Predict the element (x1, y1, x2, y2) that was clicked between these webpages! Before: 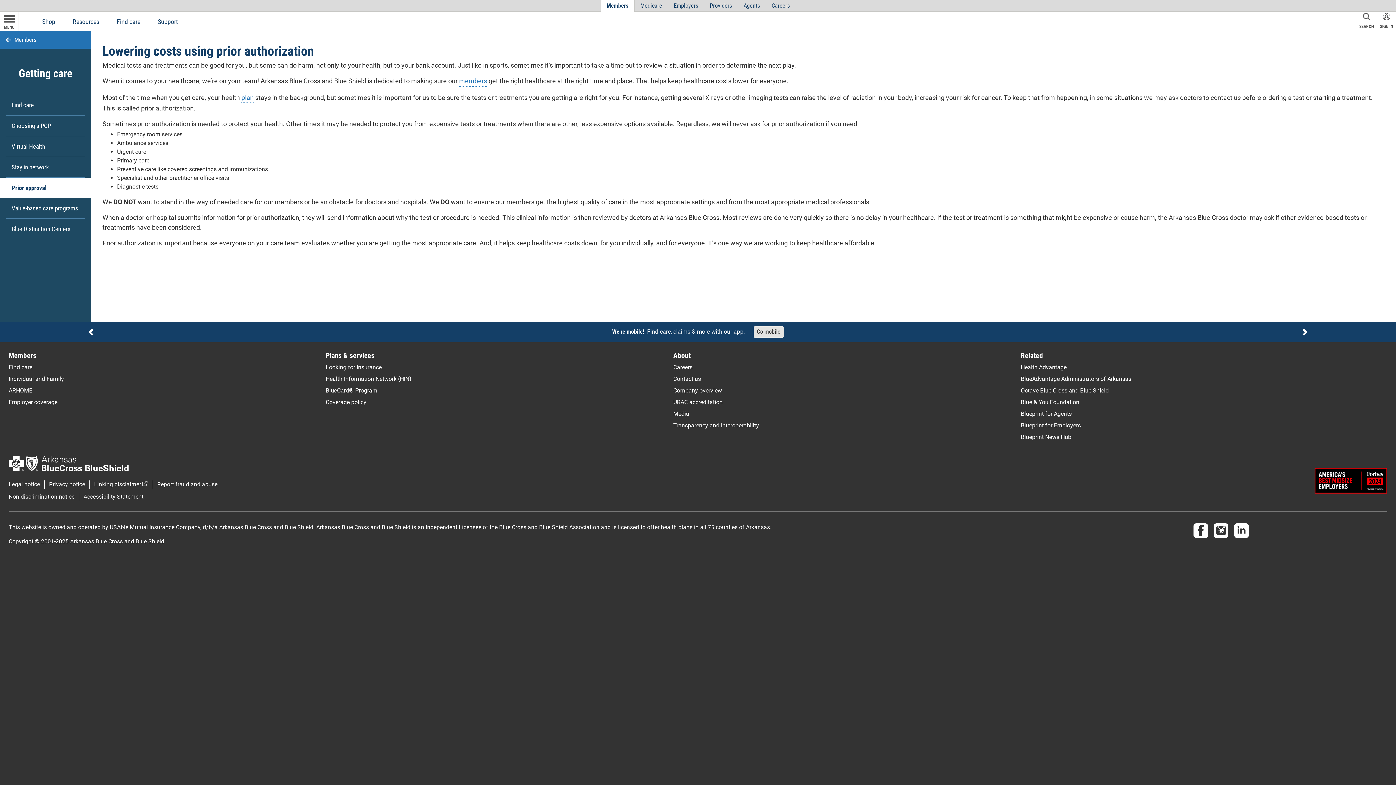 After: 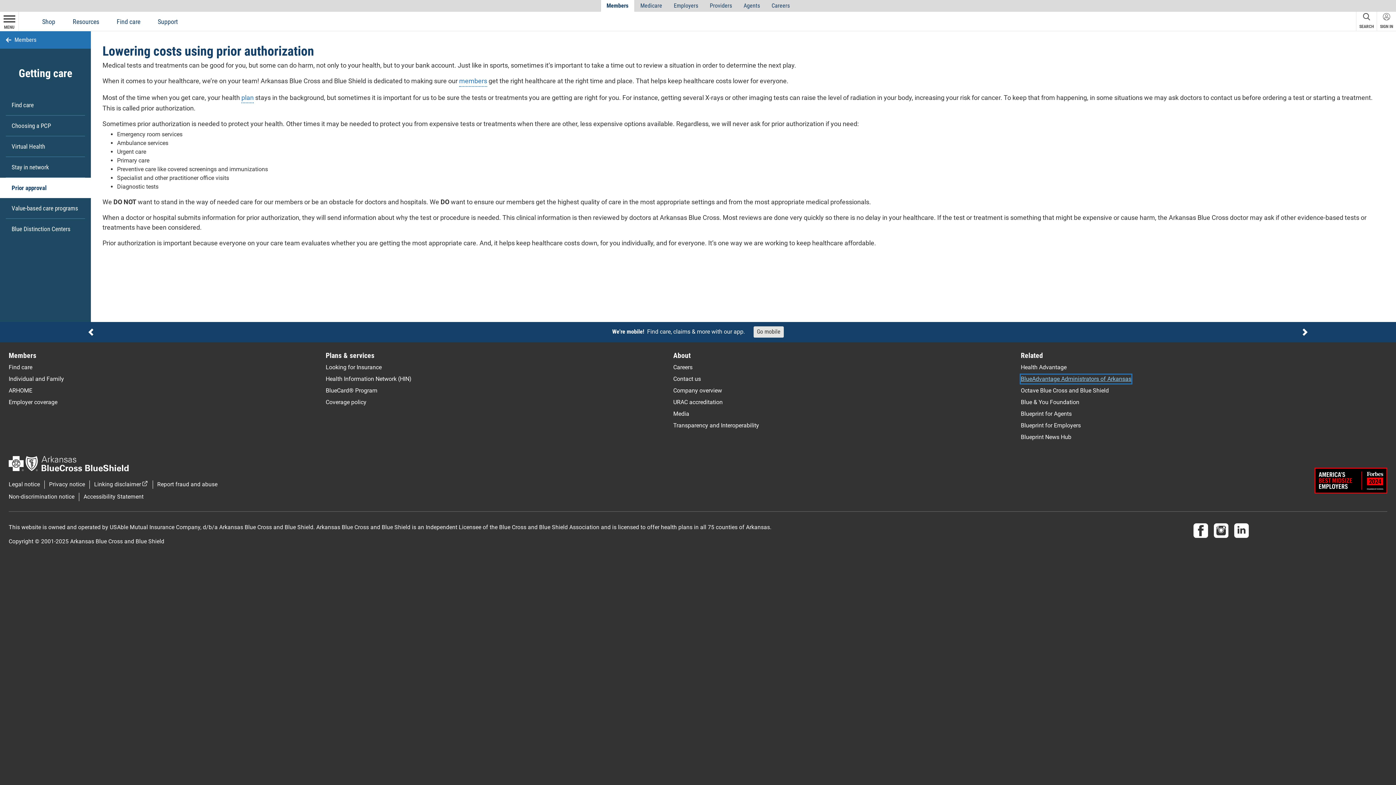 Action: label: BlueAdvantage Administrators of Arkansas bbox: (1021, 374, 1131, 383)